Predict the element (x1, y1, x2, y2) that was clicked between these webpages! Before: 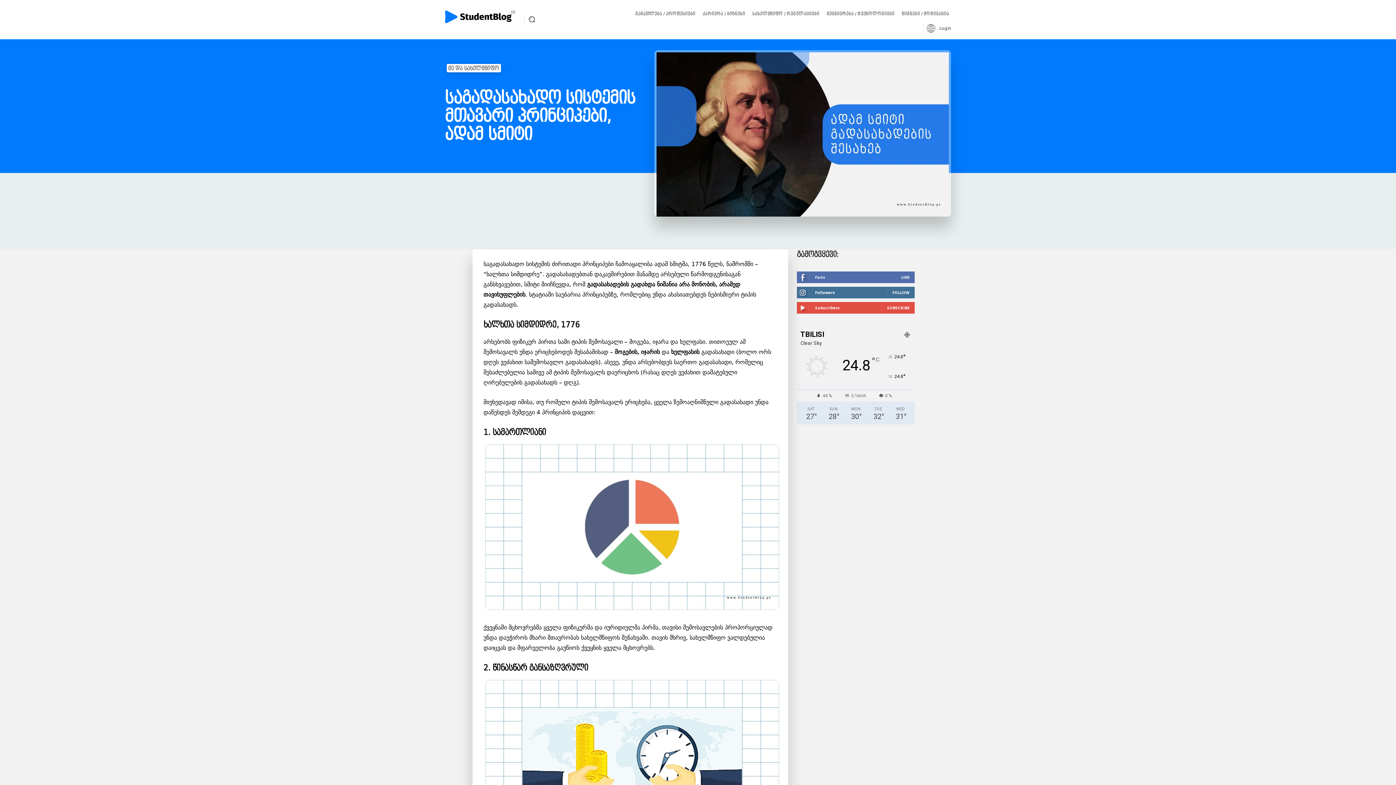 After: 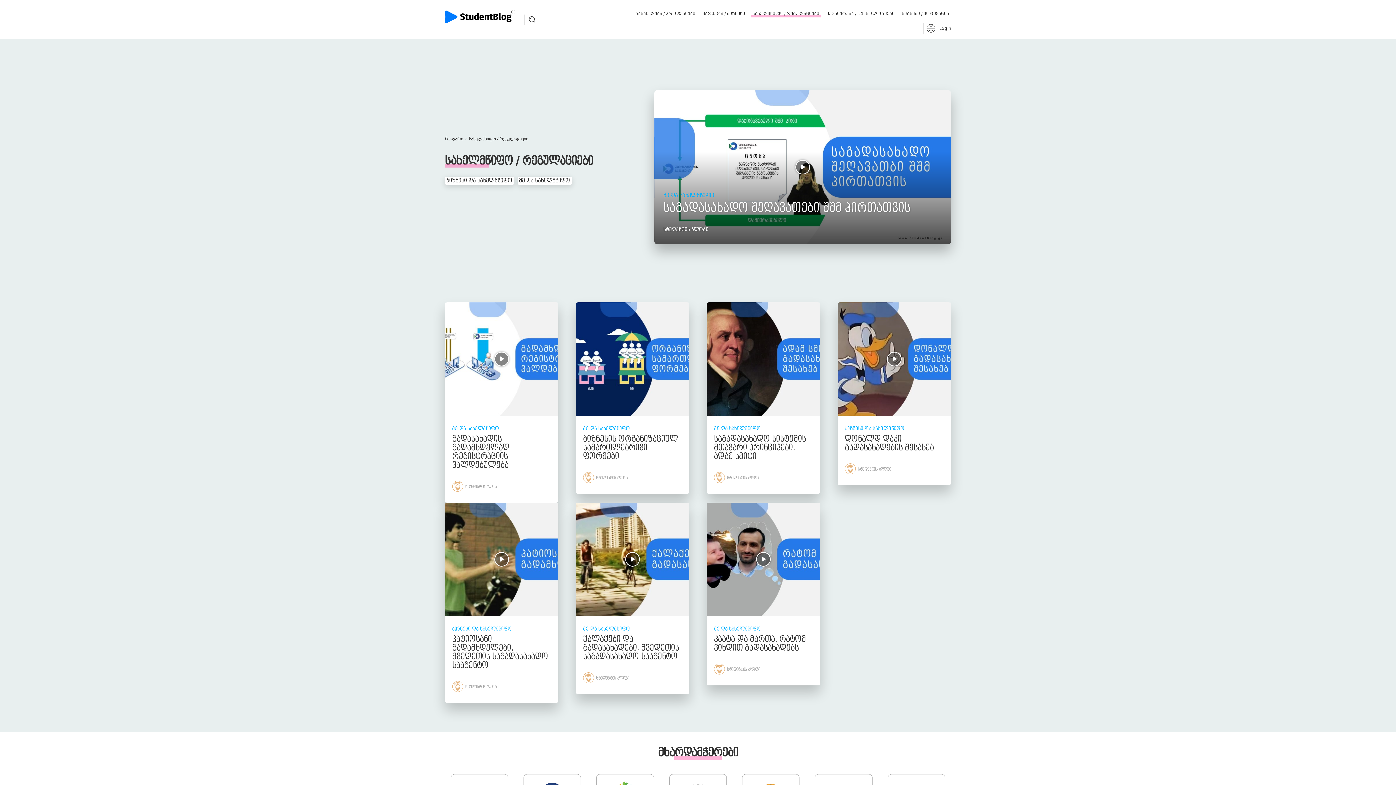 Action: label: სახელმწიფო / რეგულაციები bbox: (750, 5, 821, 22)